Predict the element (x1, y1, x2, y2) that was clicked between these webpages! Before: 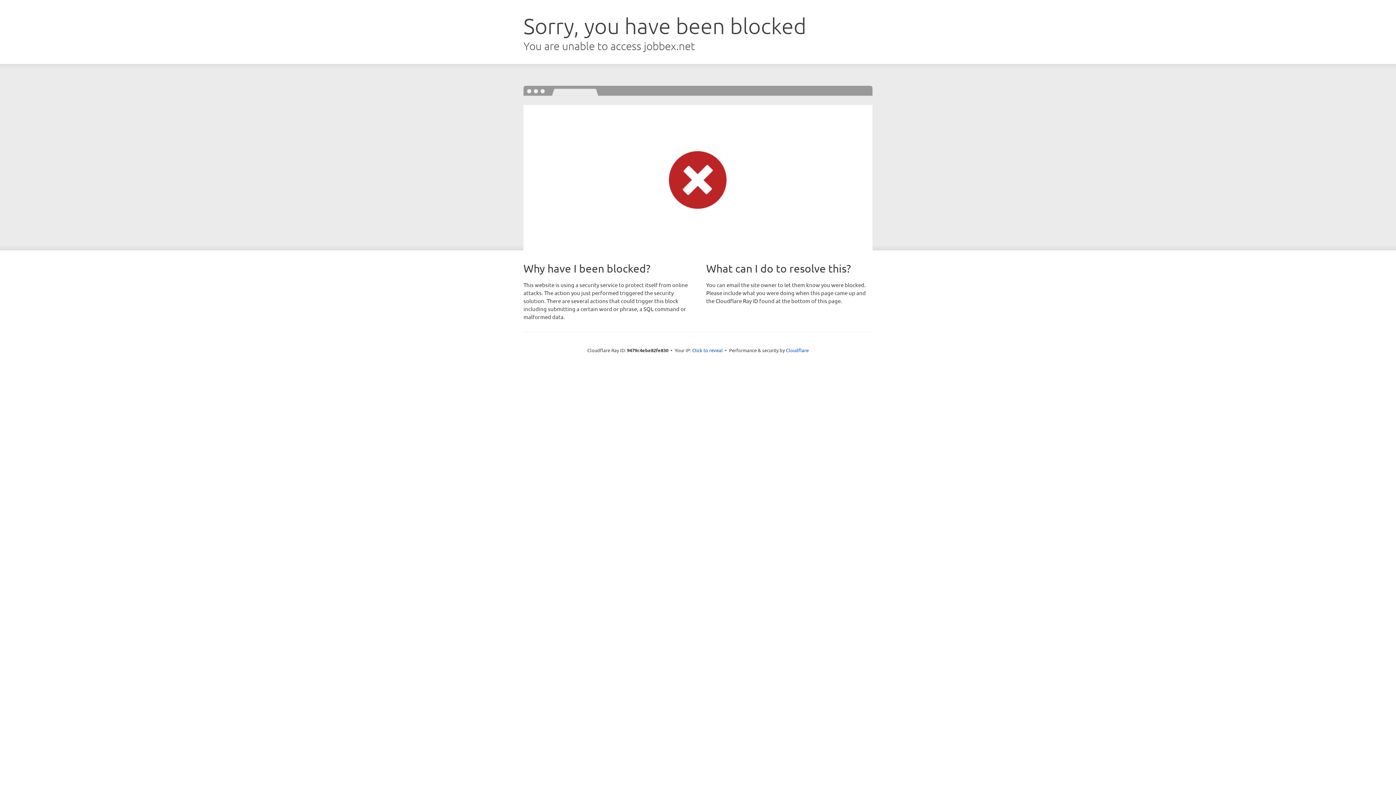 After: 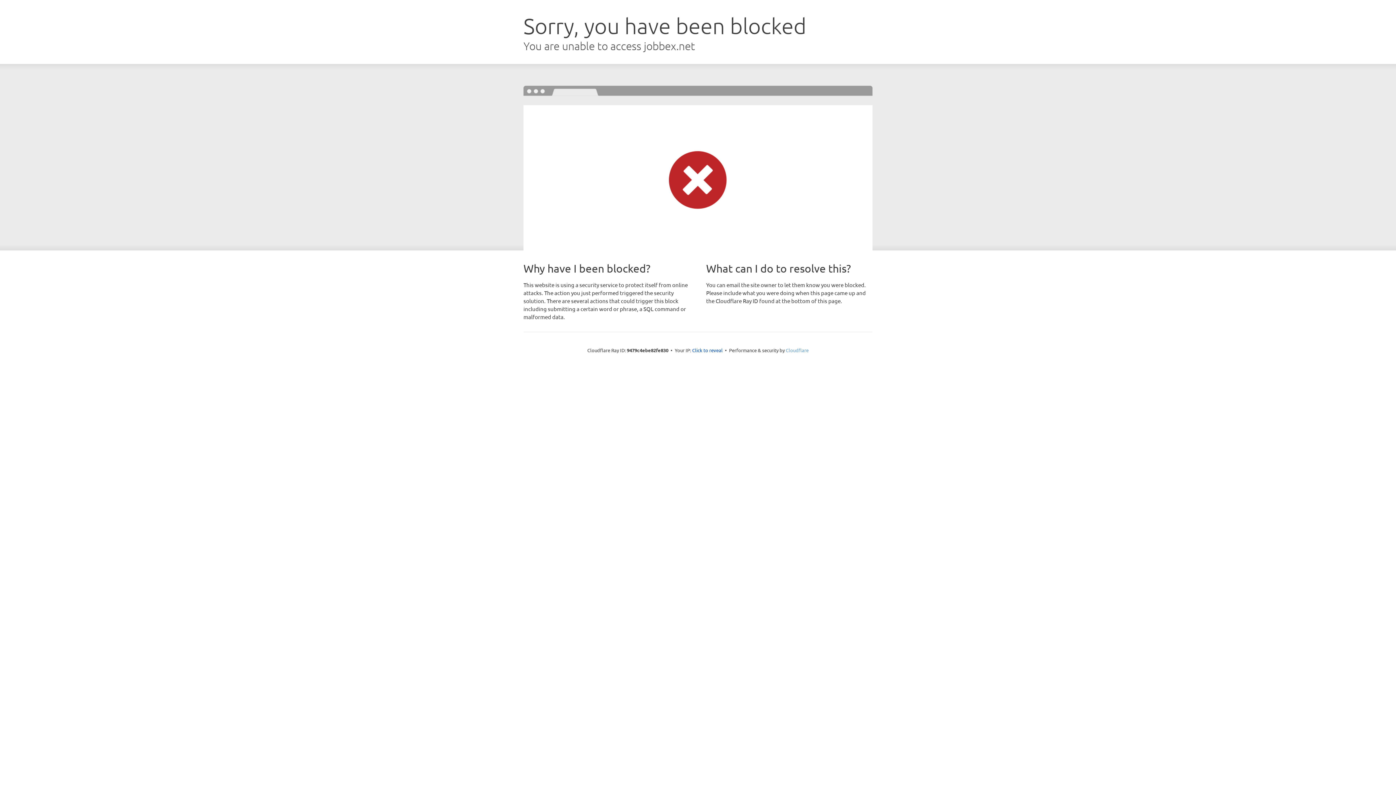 Action: label: Cloudflare bbox: (786, 347, 808, 353)